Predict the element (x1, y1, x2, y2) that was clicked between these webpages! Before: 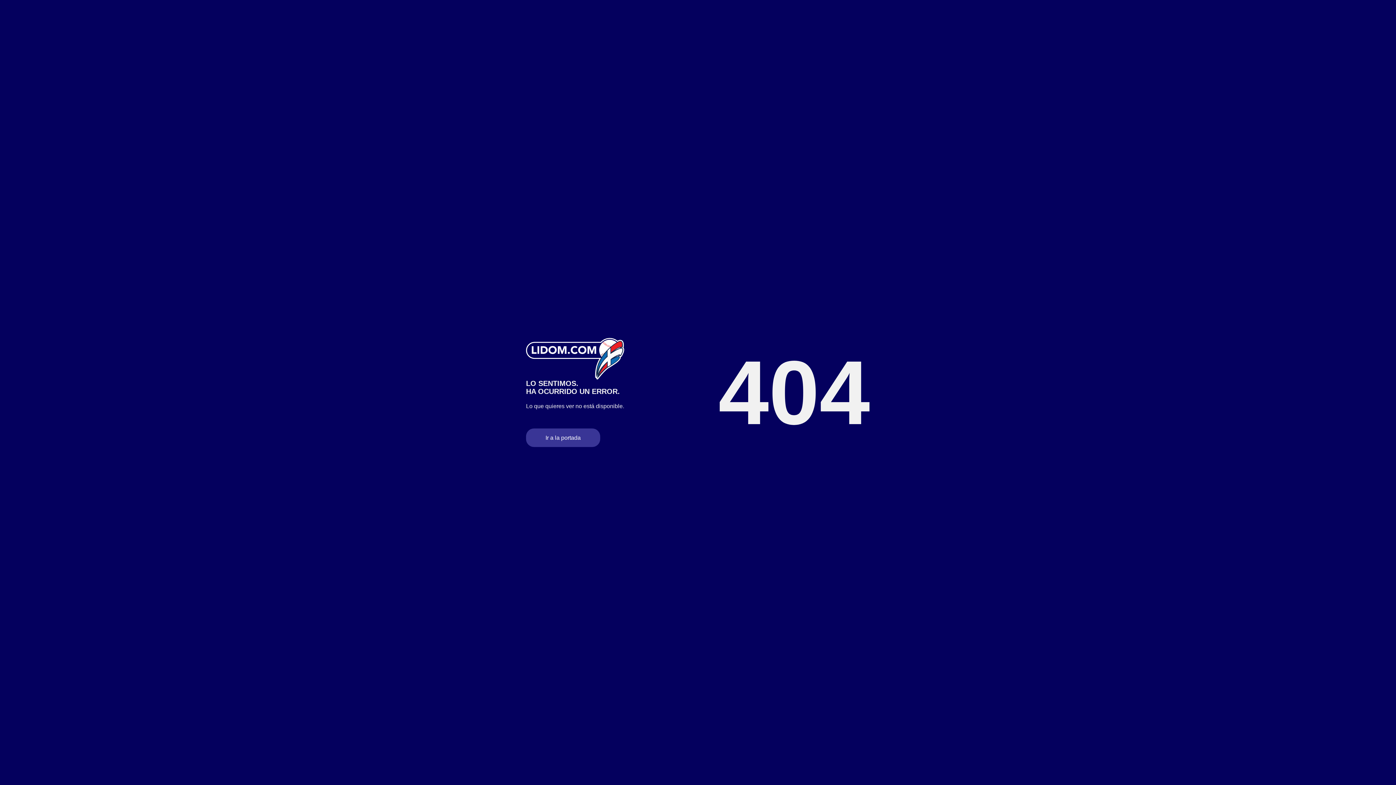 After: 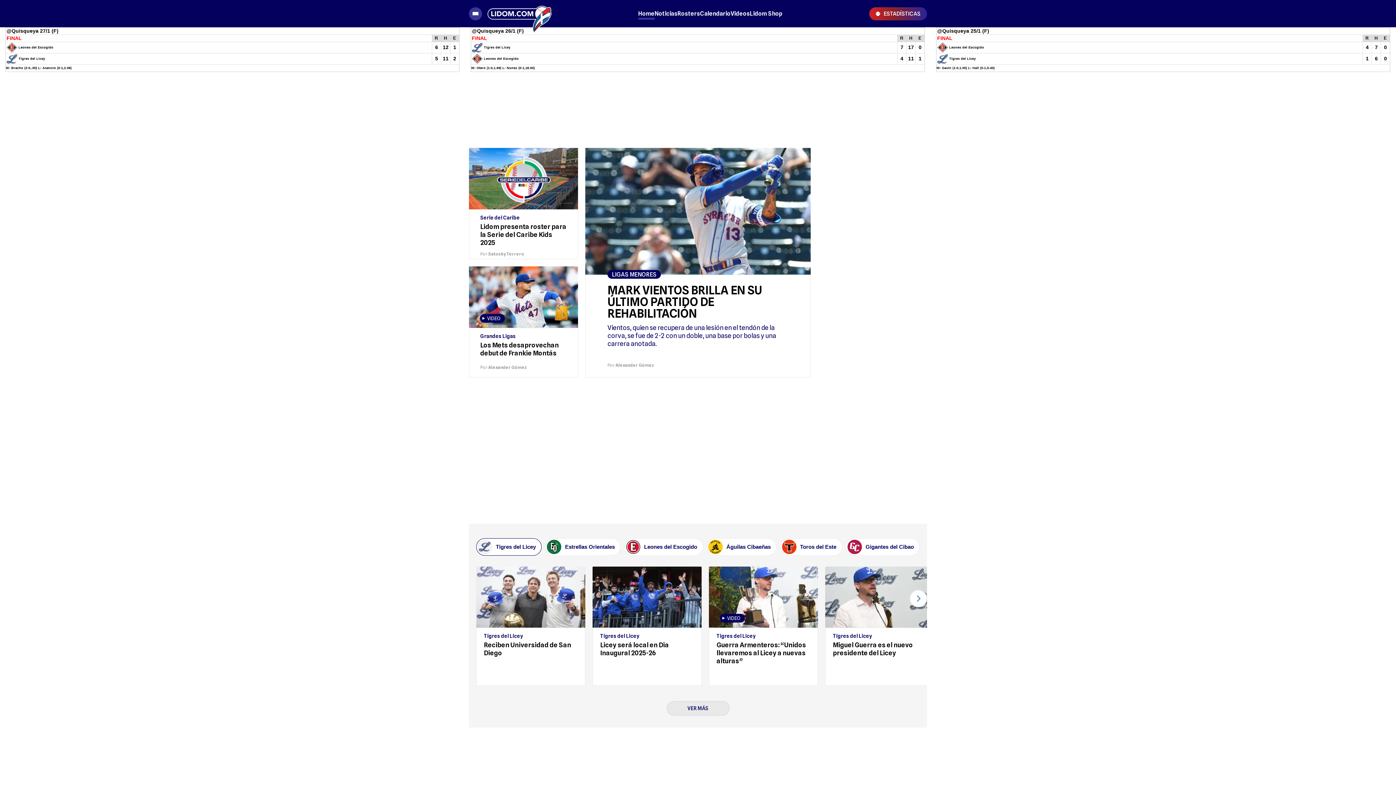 Action: bbox: (526, 428, 600, 447) label: Ir a la portada